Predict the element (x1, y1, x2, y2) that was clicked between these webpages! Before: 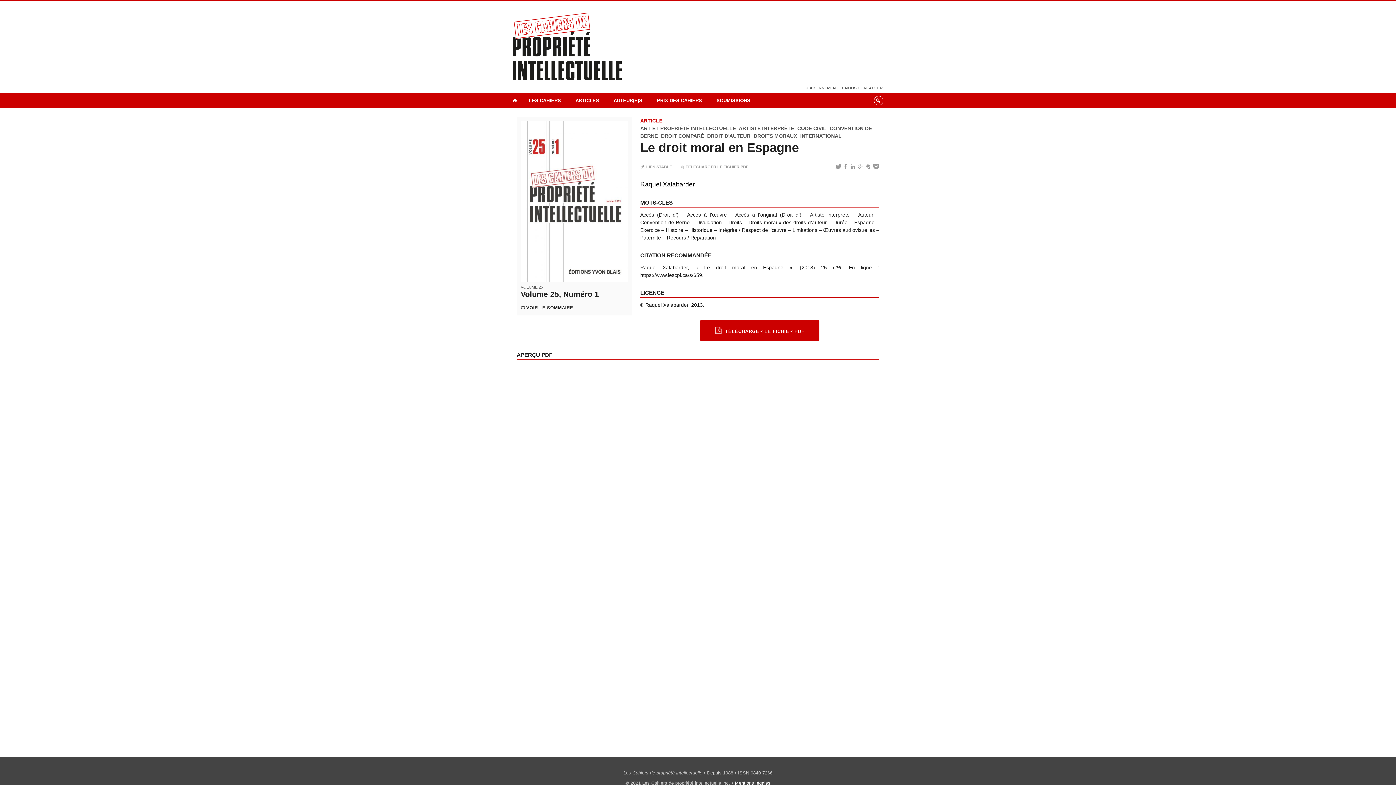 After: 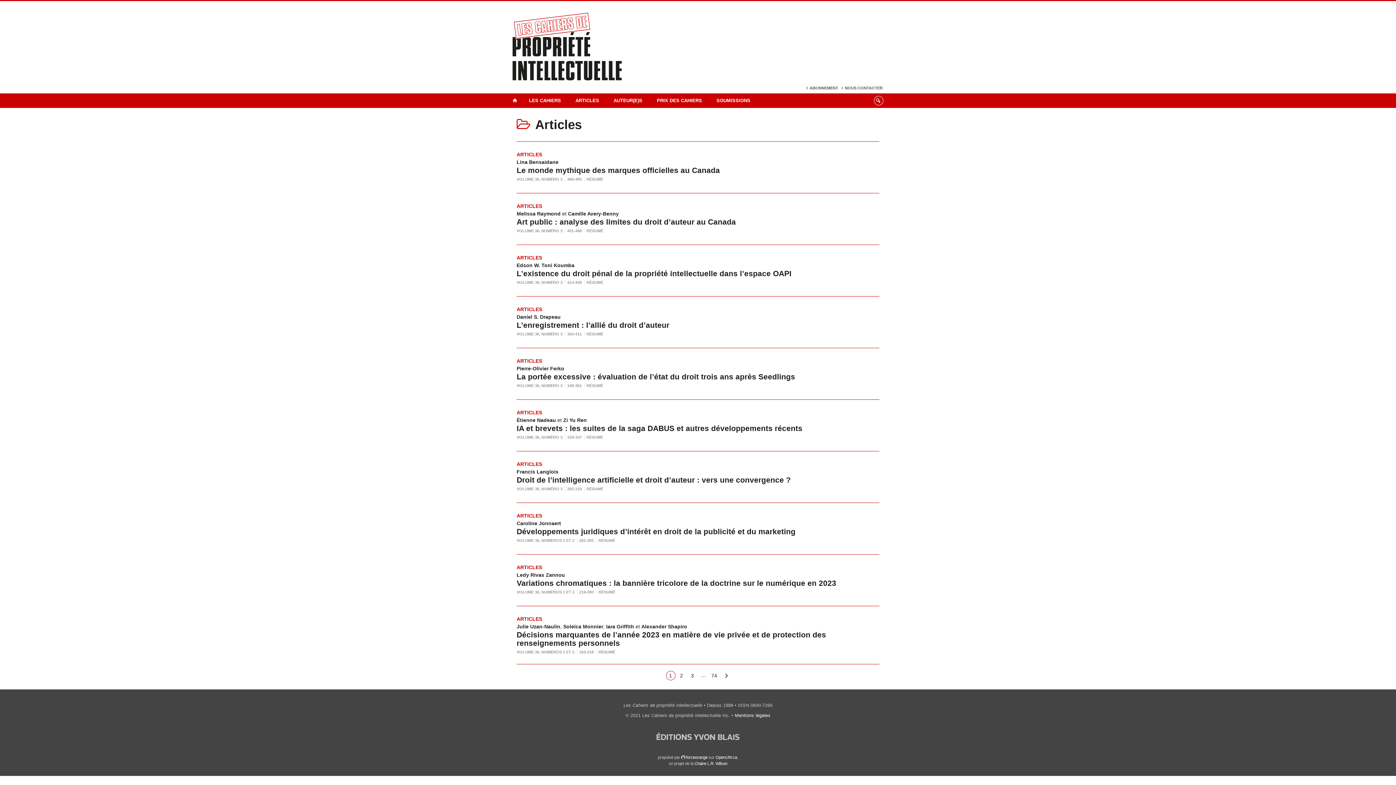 Action: bbox: (640, 117, 662, 123) label: ARTICLE